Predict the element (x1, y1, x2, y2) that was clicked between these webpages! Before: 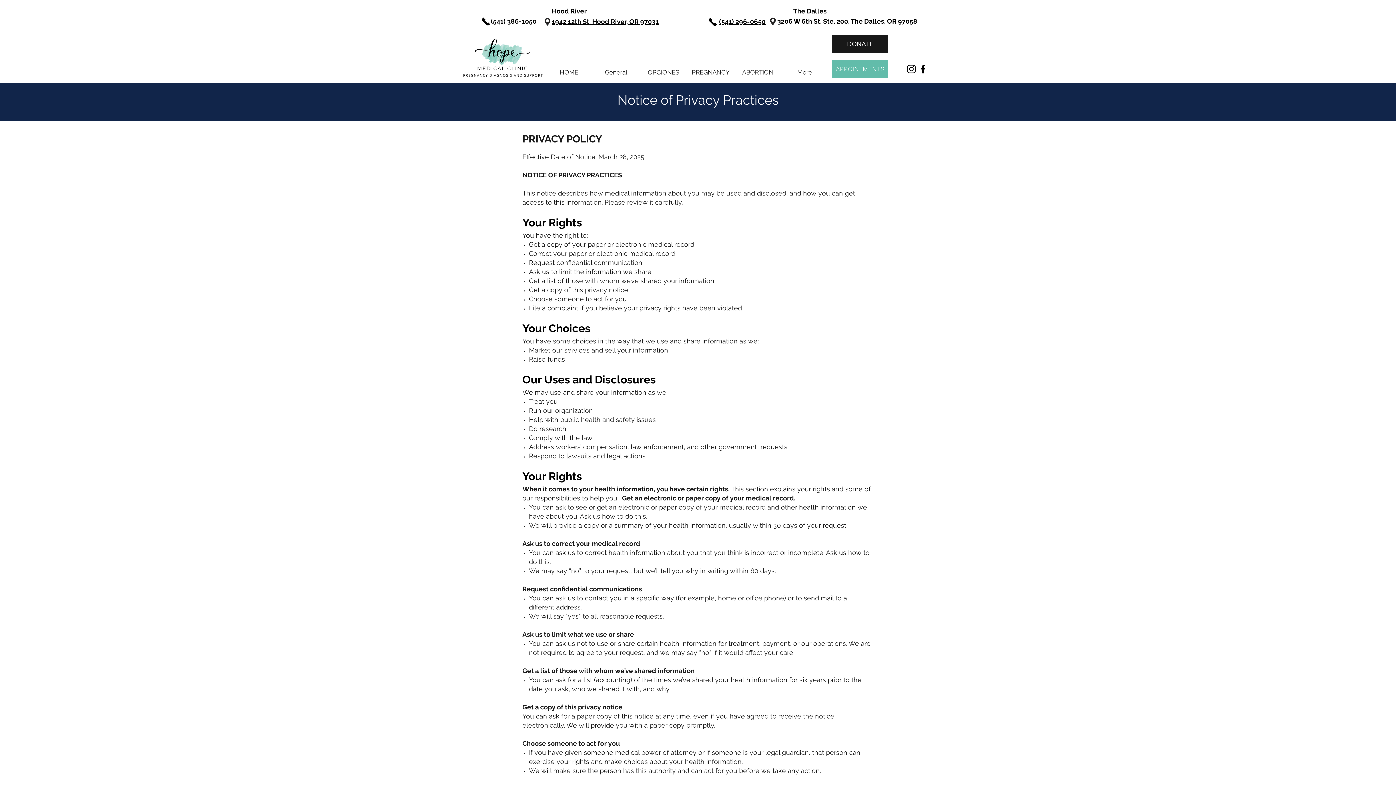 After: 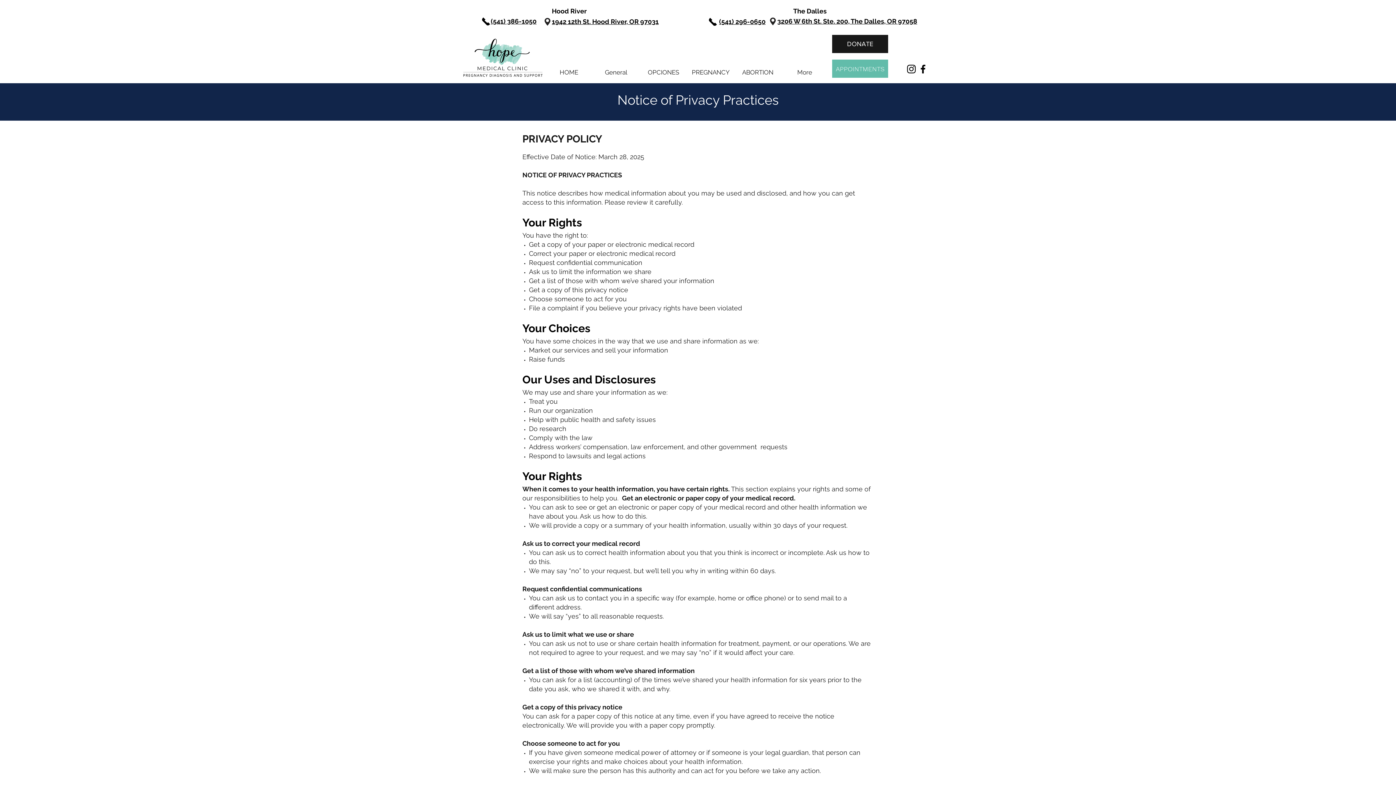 Action: bbox: (490, 17, 536, 25) label: (541) 386-1050